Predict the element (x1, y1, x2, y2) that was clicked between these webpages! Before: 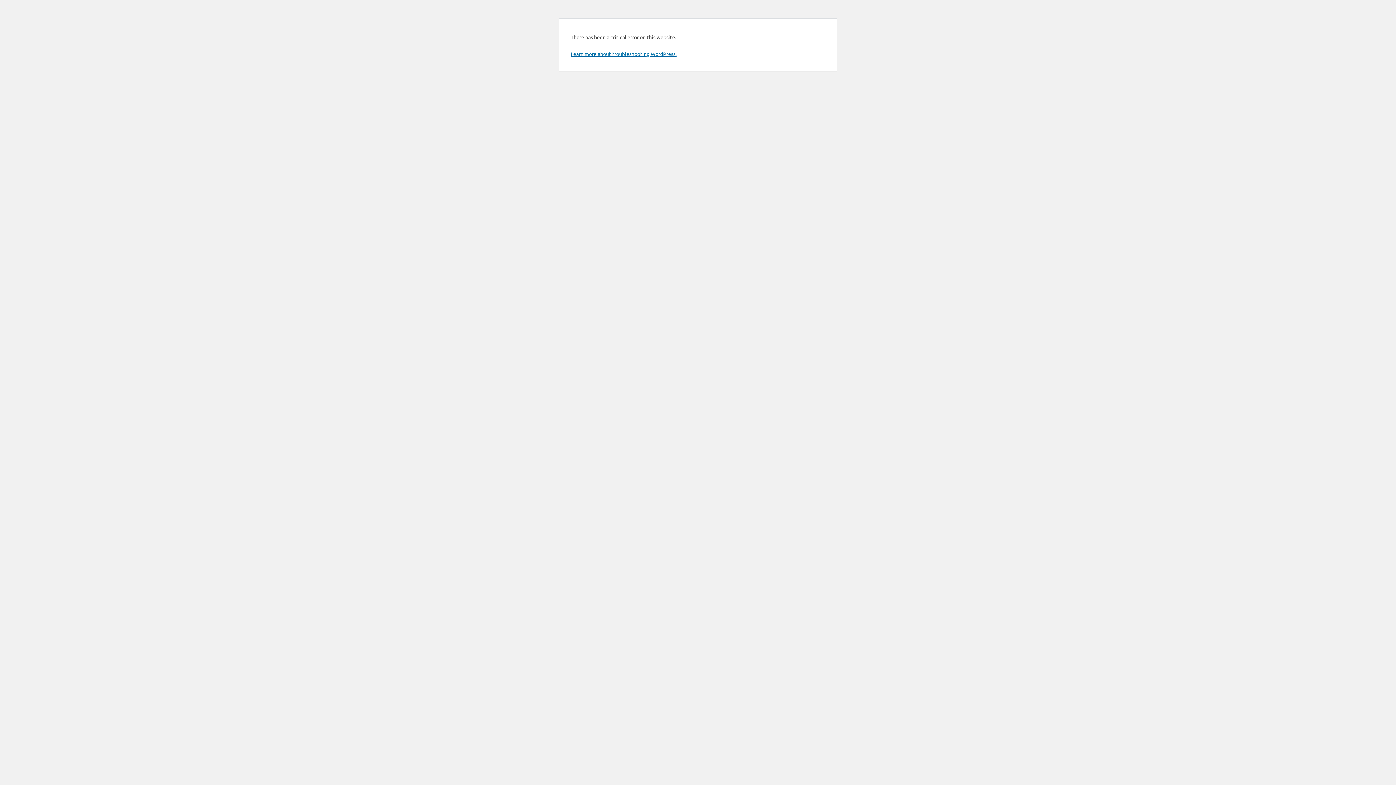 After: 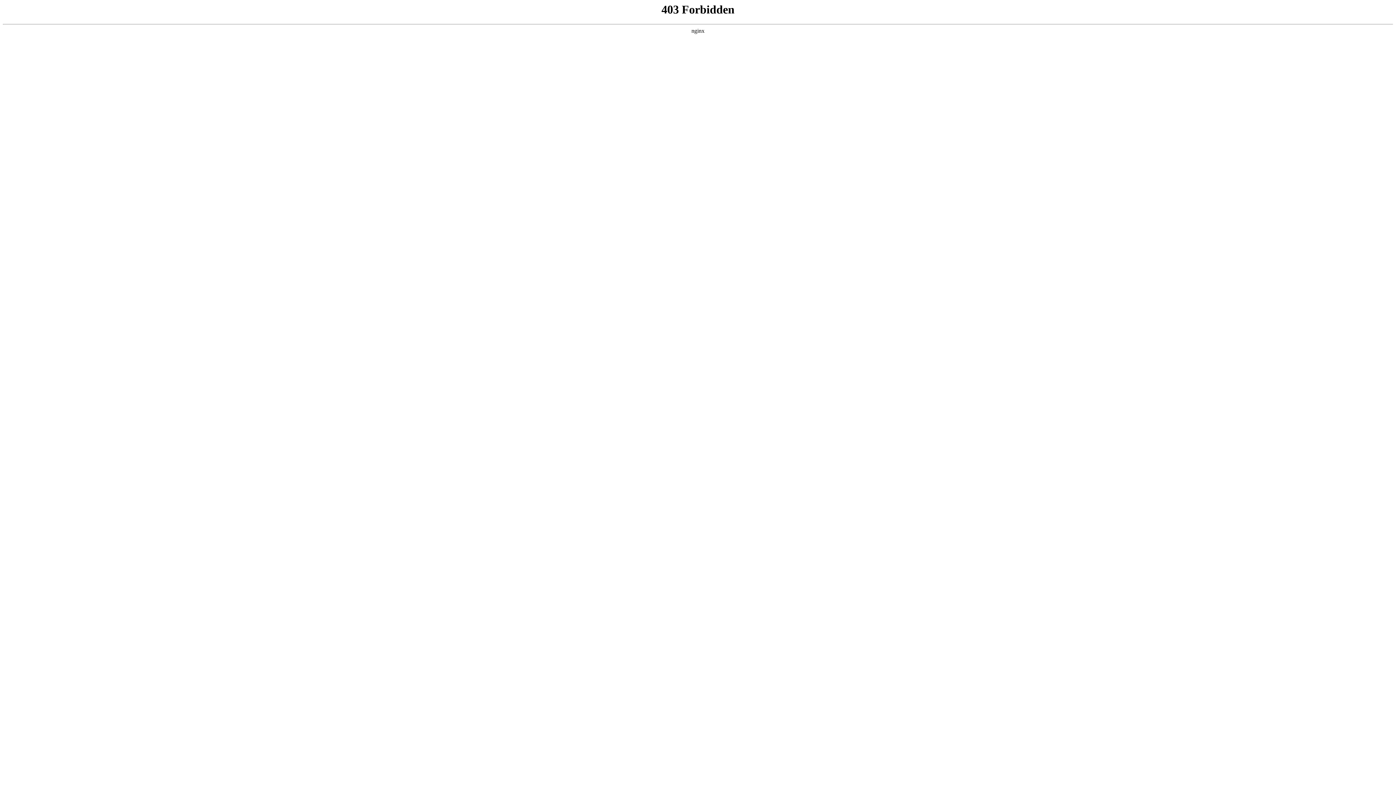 Action: bbox: (570, 50, 676, 57) label: Learn more about troubleshooting WordPress.